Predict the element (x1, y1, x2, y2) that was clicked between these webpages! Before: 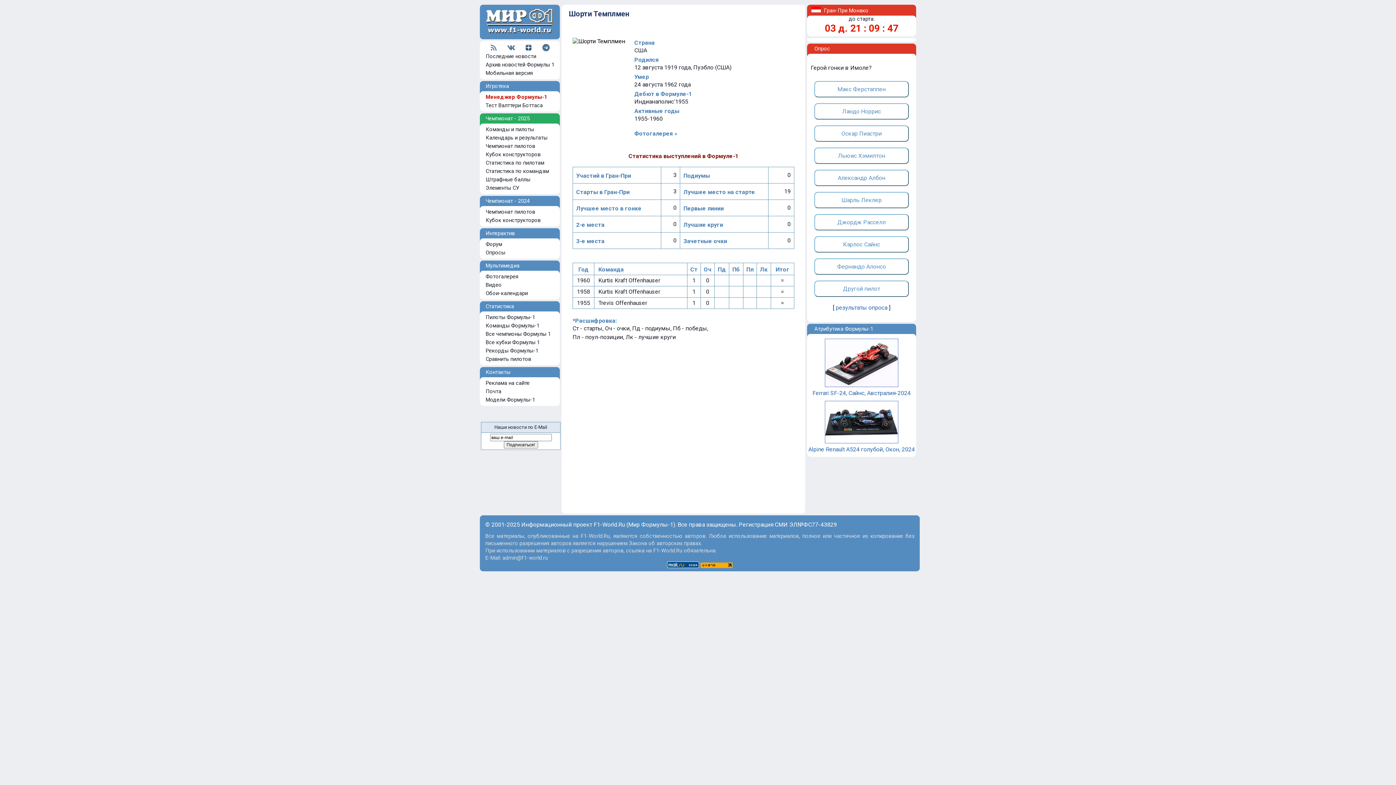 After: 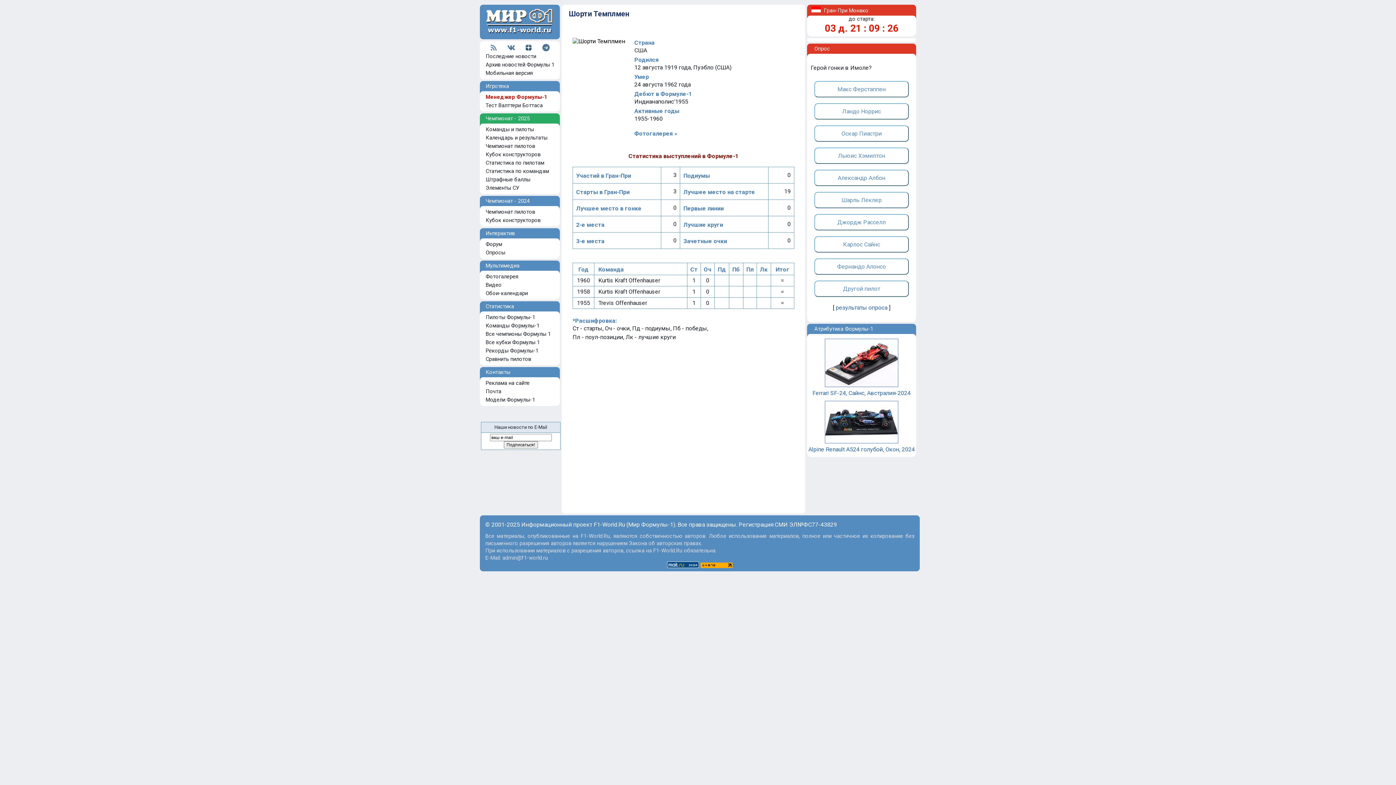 Action: bbox: (825, 383, 898, 390)